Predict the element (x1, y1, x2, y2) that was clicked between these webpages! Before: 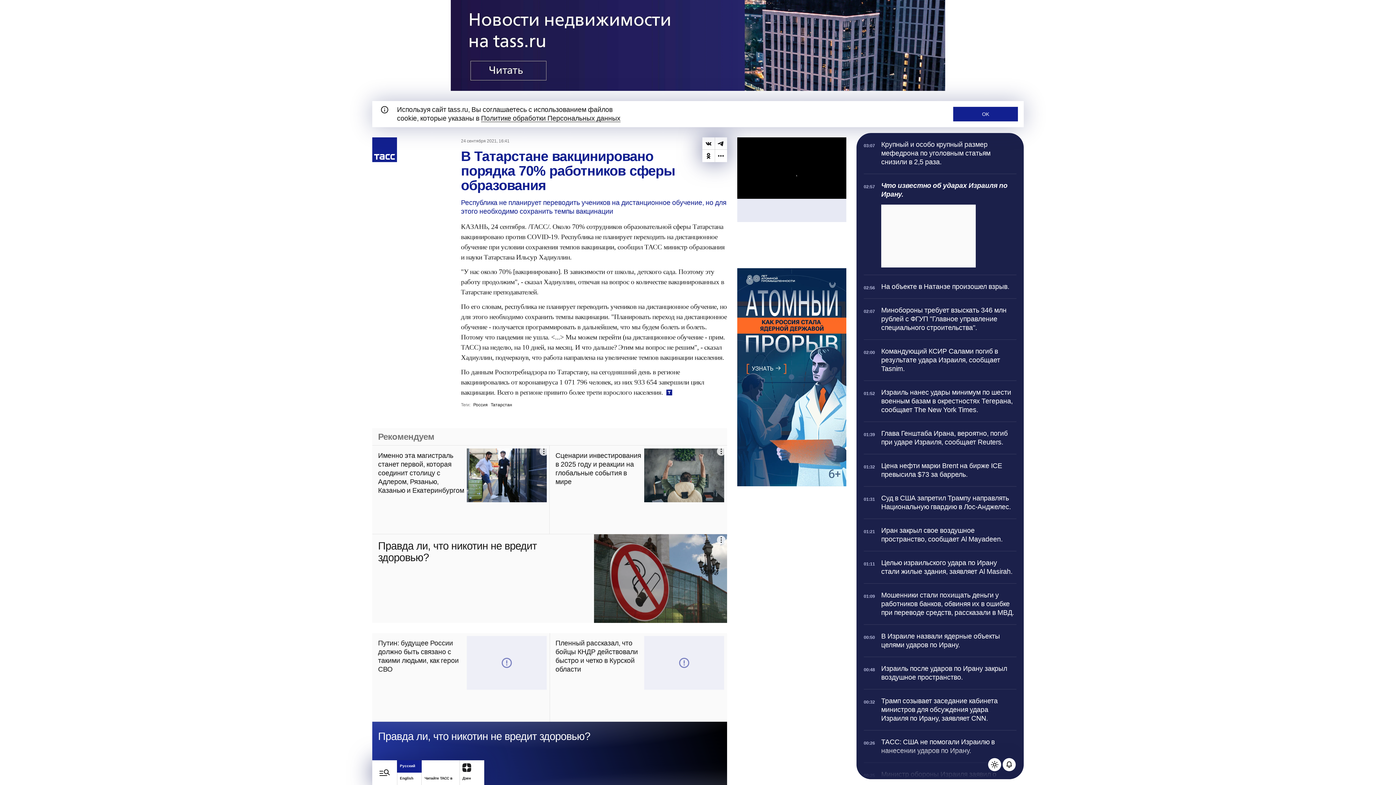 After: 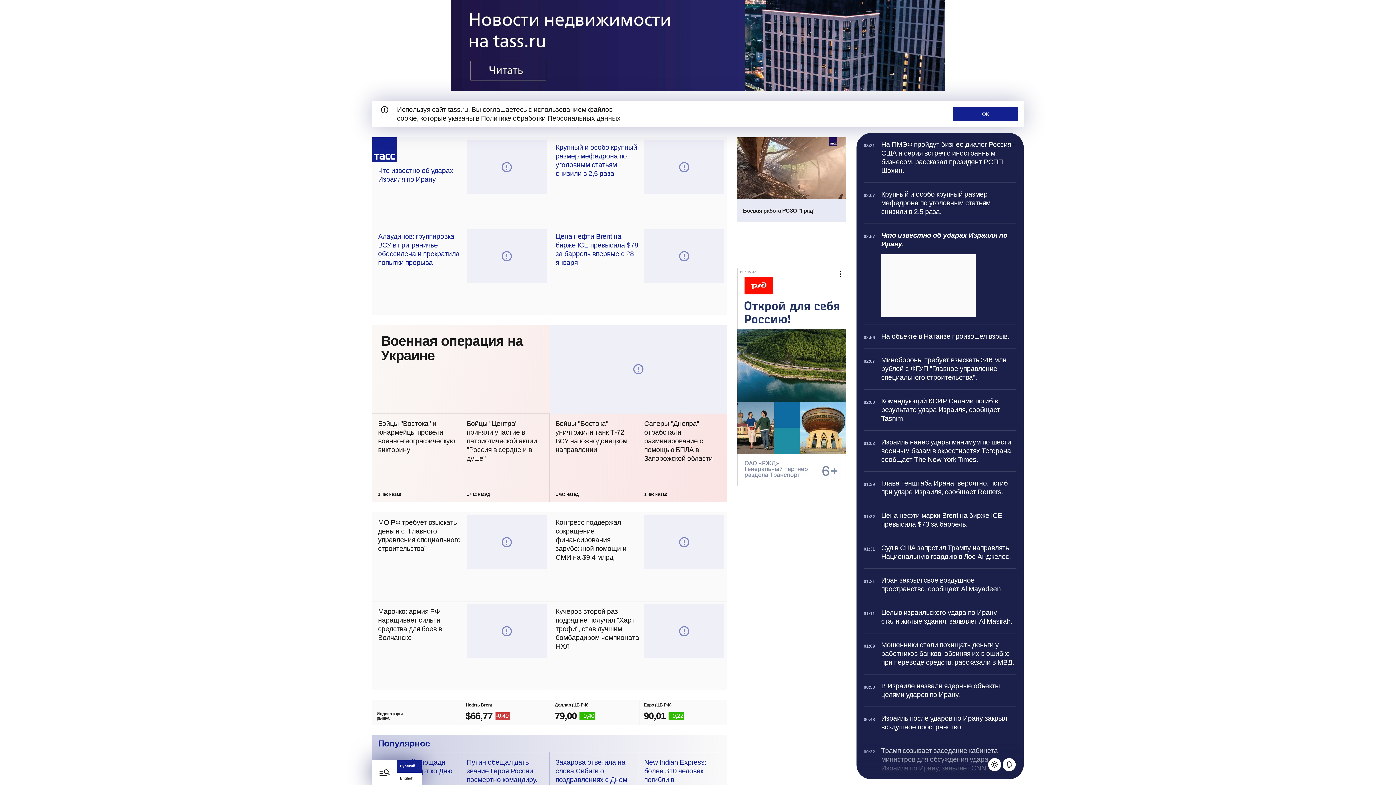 Action: label: Перейти на домашнюю страницу bbox: (372, 137, 397, 162)